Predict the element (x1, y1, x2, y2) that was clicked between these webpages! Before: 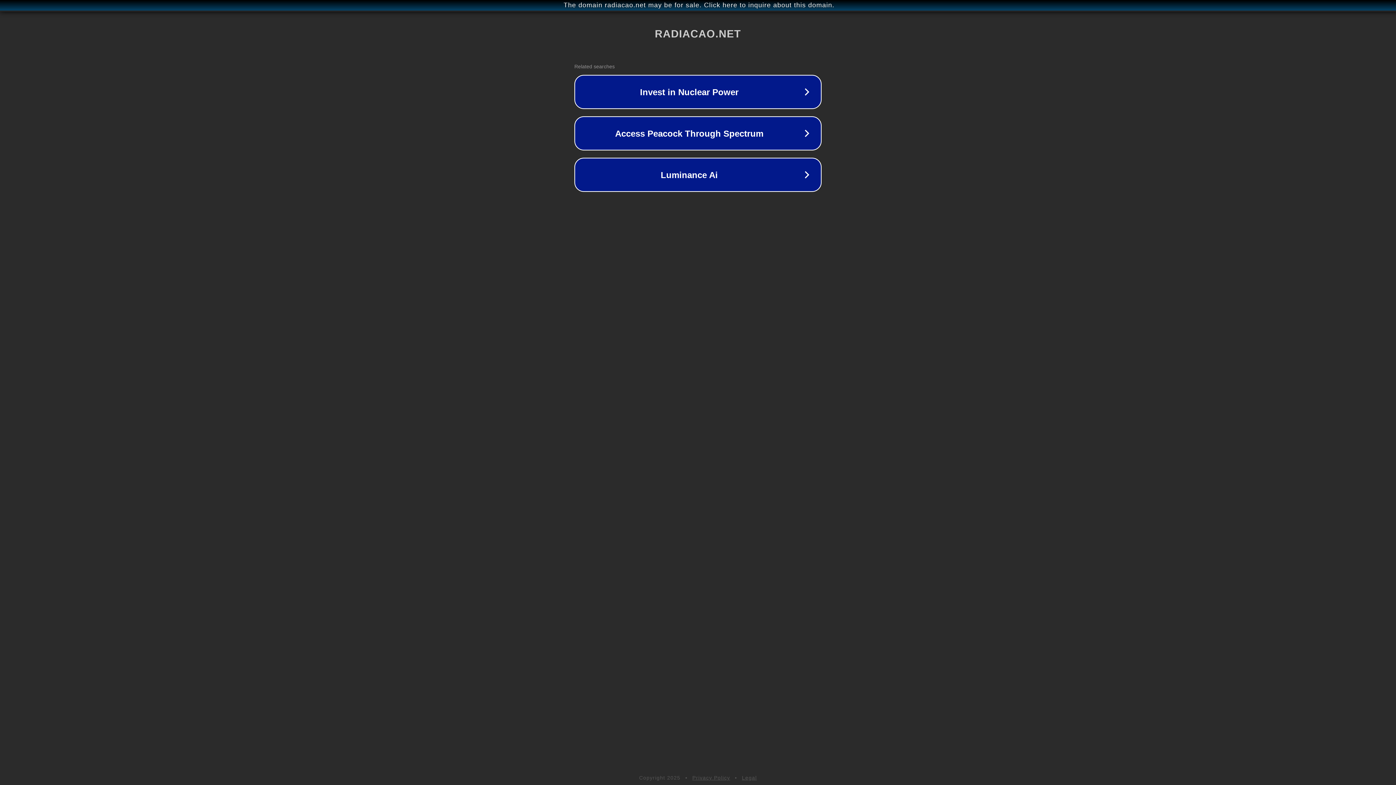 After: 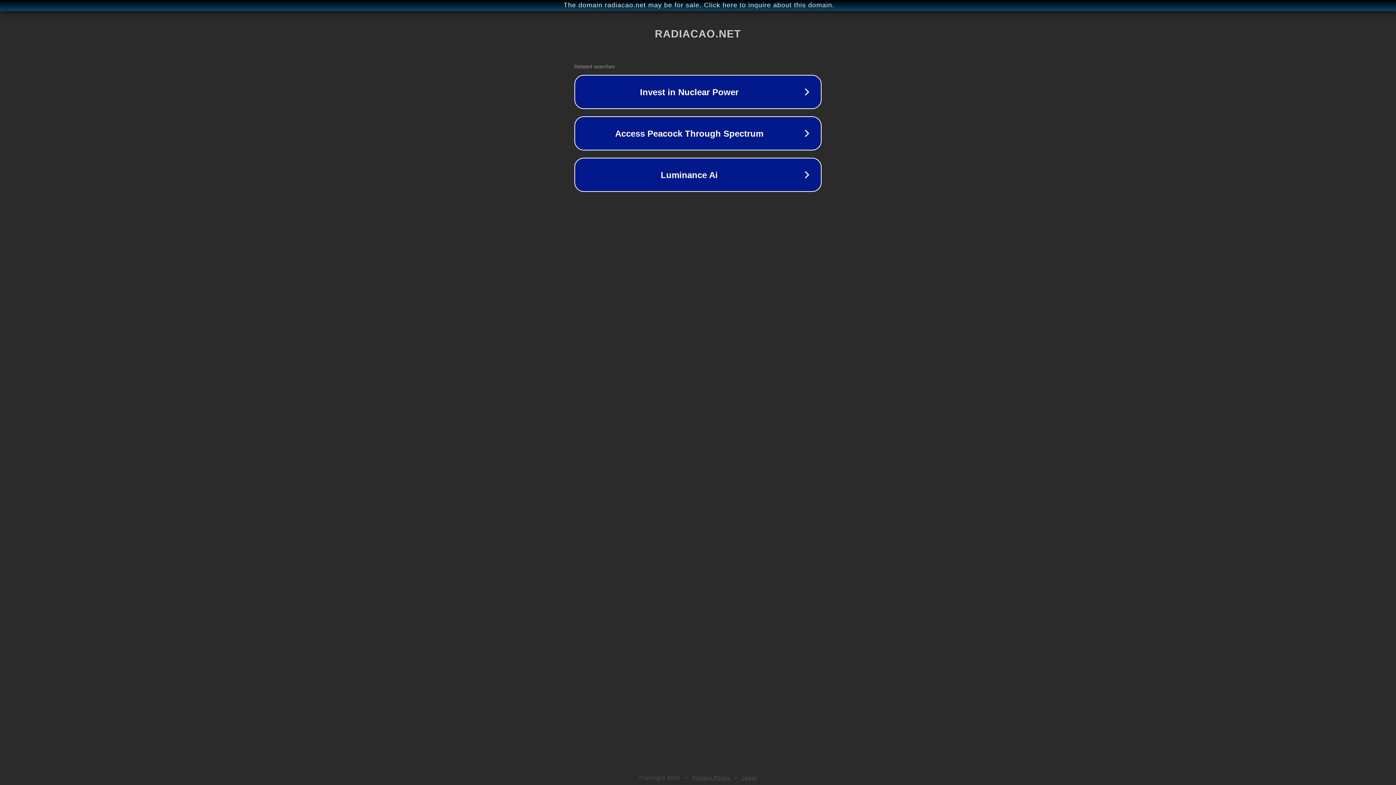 Action: bbox: (742, 775, 757, 781) label: Legal